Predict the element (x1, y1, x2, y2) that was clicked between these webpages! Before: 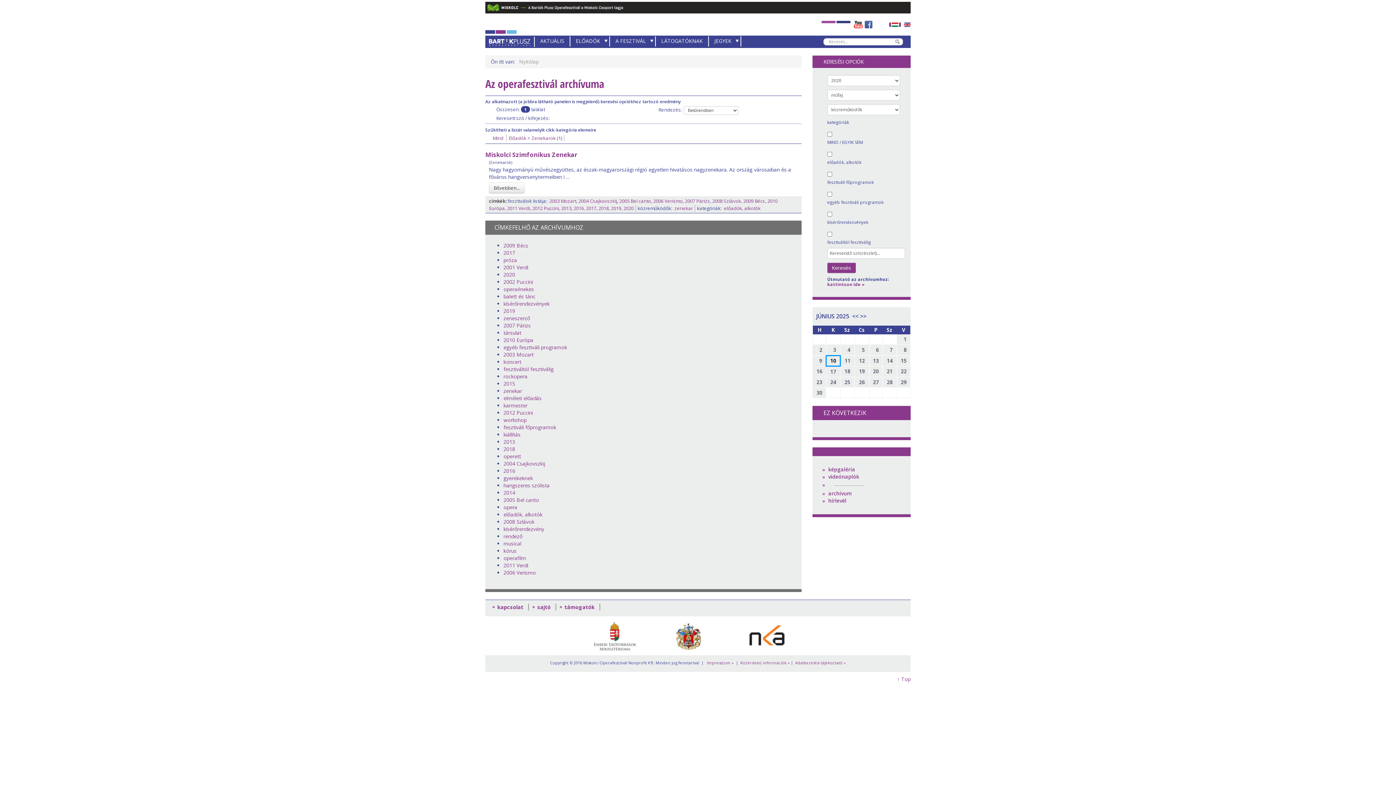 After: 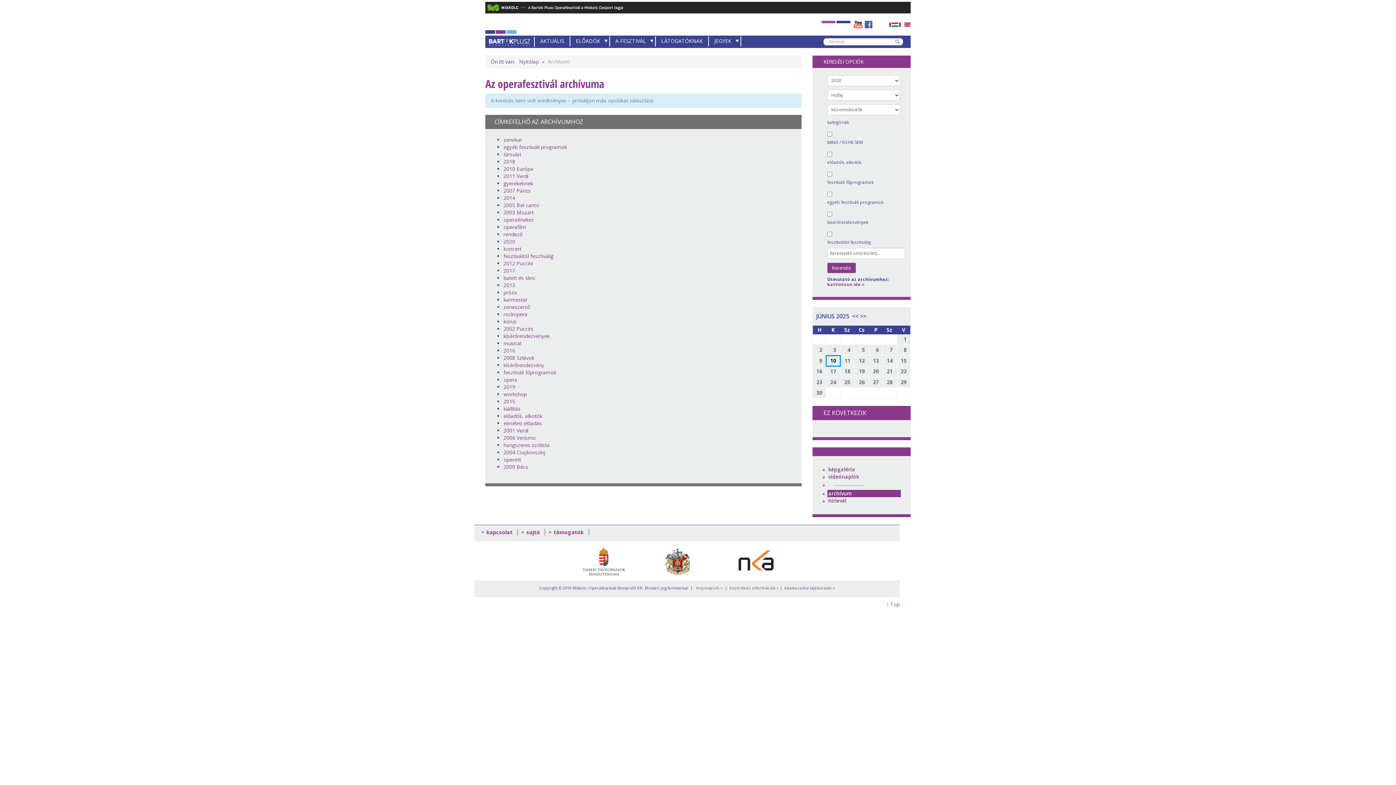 Action: label: Keresés bbox: (827, 262, 855, 273)